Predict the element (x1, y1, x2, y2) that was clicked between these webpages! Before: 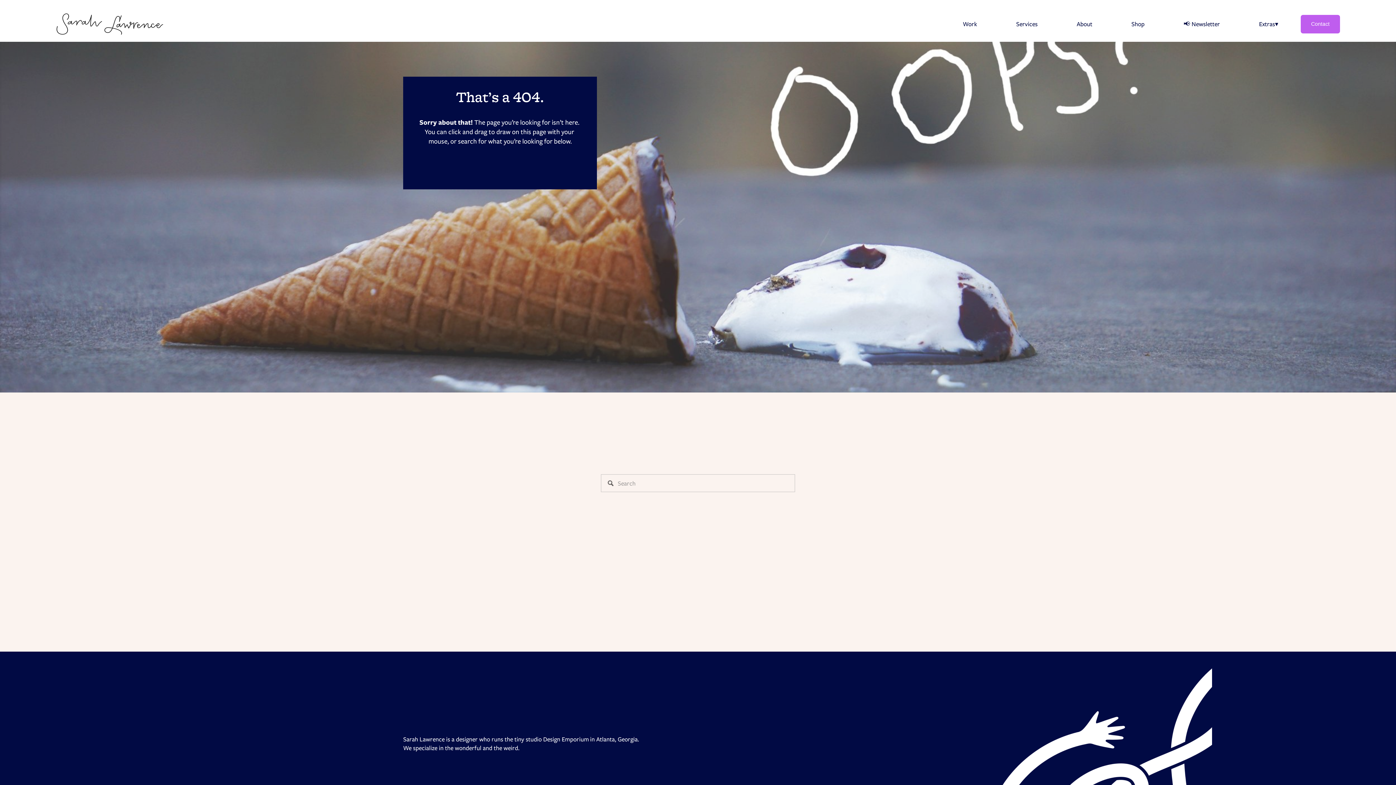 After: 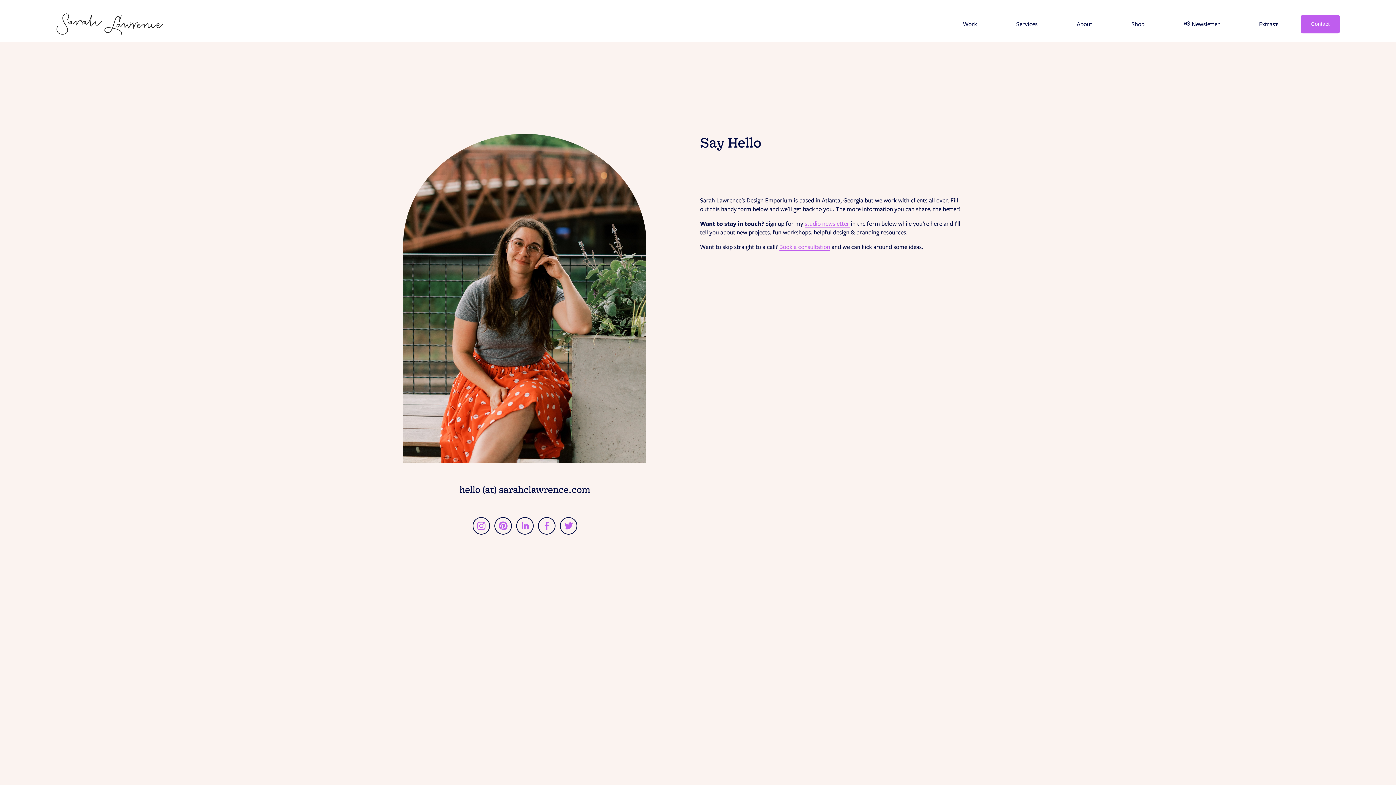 Action: bbox: (1300, 14, 1340, 33) label: Contact